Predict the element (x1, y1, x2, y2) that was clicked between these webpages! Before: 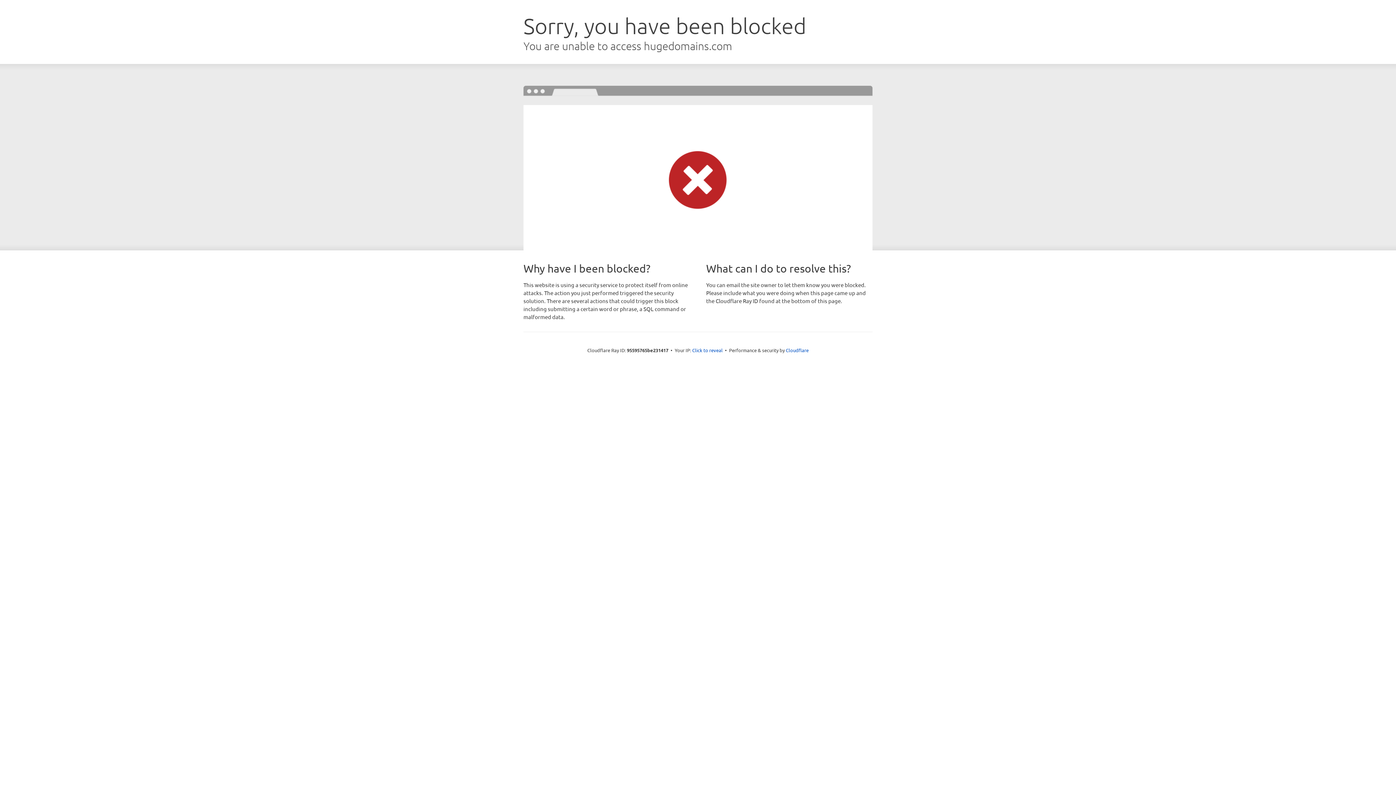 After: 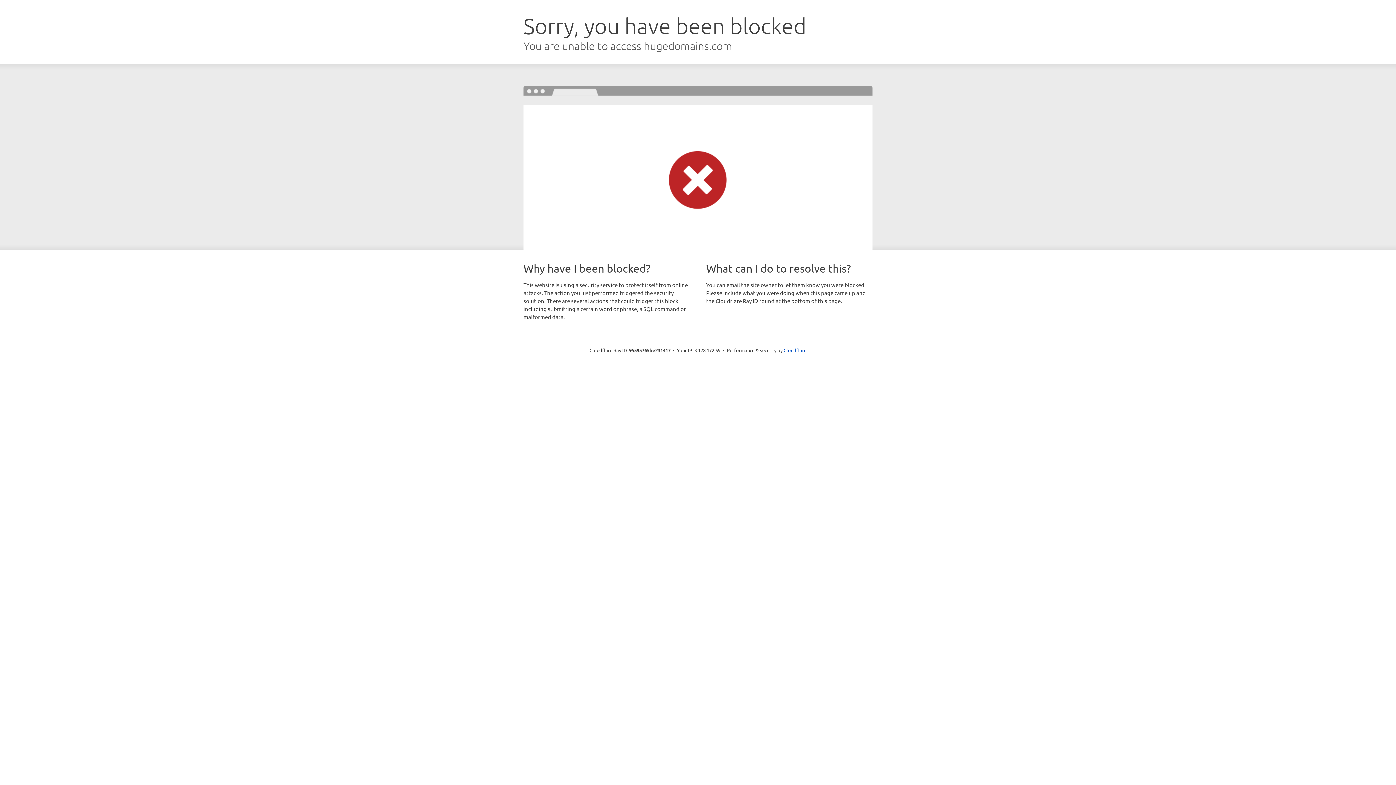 Action: bbox: (692, 346, 722, 353) label: Click to reveal